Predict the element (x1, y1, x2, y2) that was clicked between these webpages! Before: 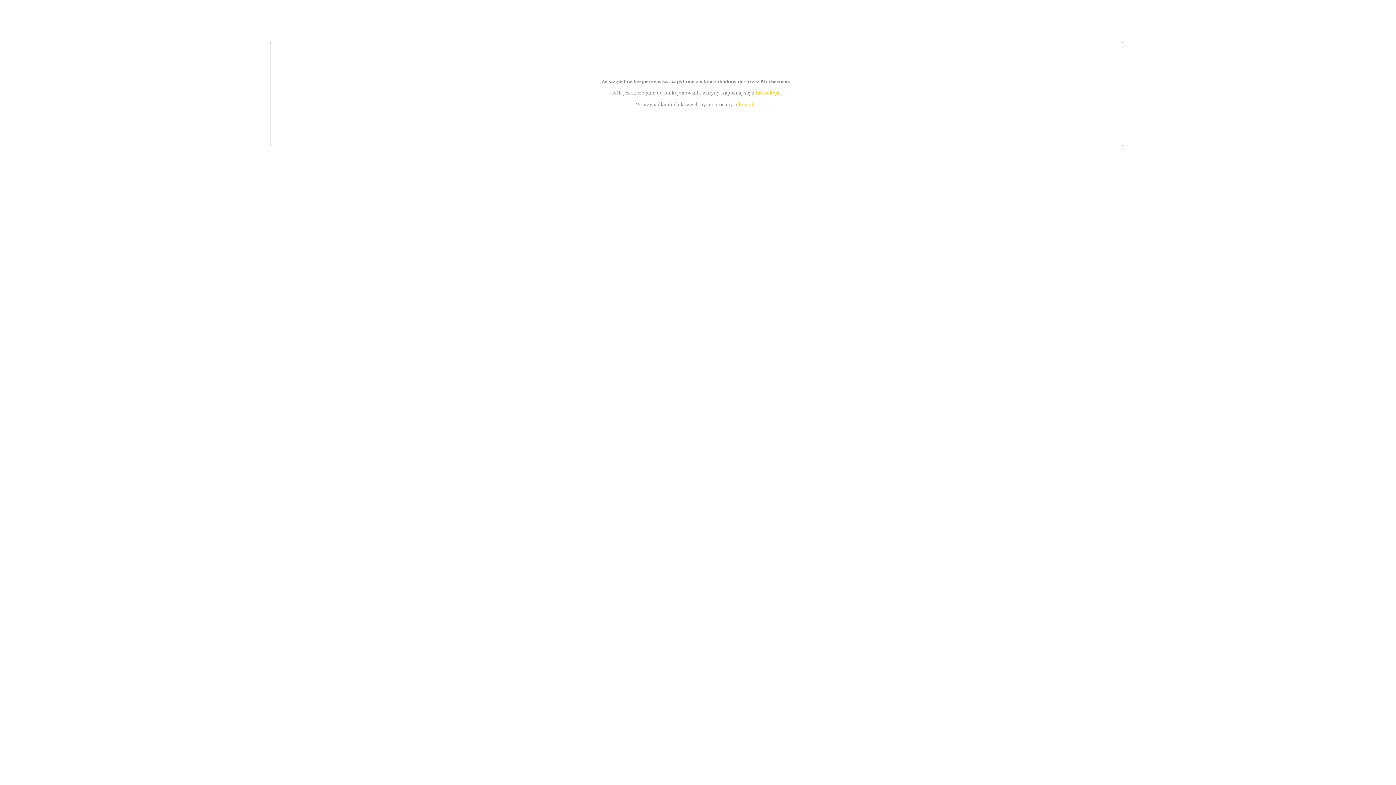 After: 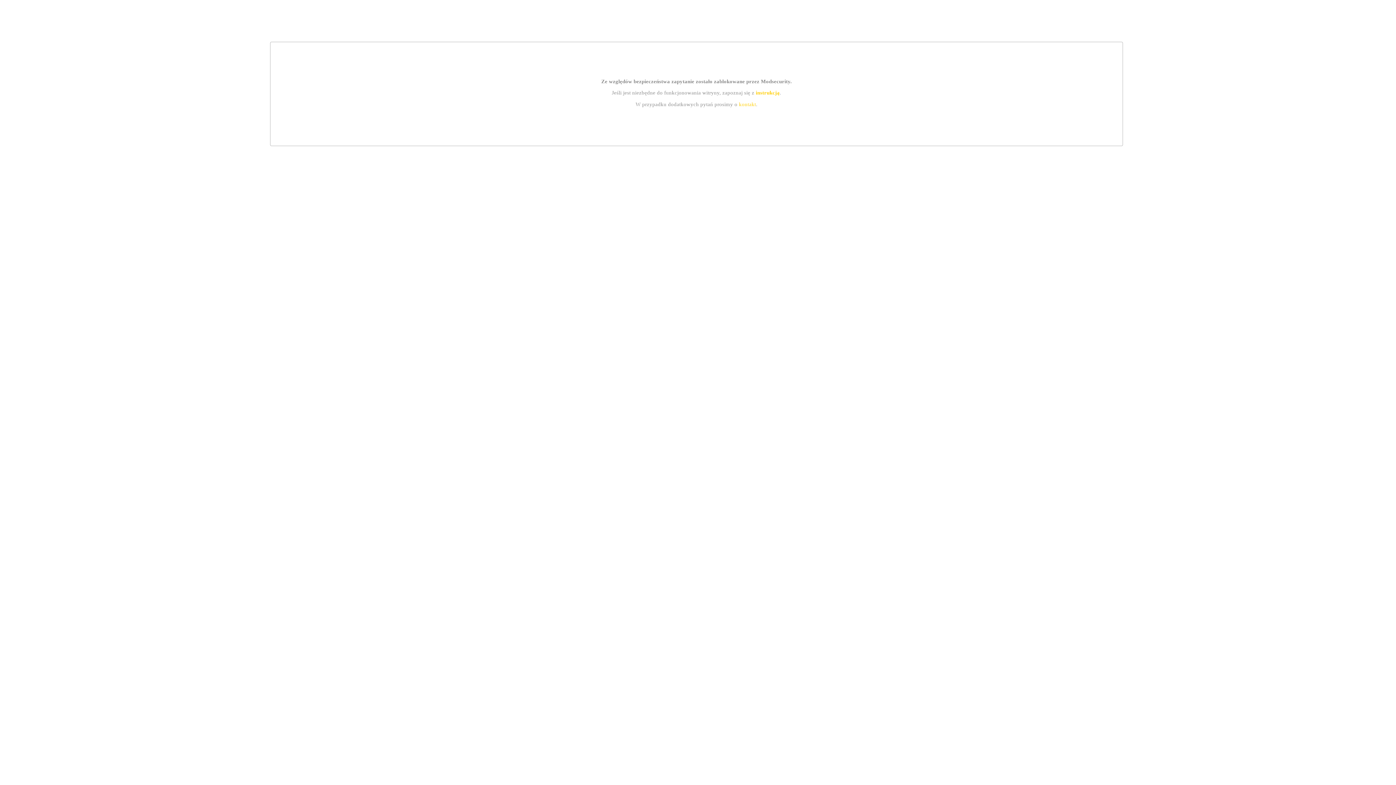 Action: label: kontakt bbox: (739, 101, 756, 107)